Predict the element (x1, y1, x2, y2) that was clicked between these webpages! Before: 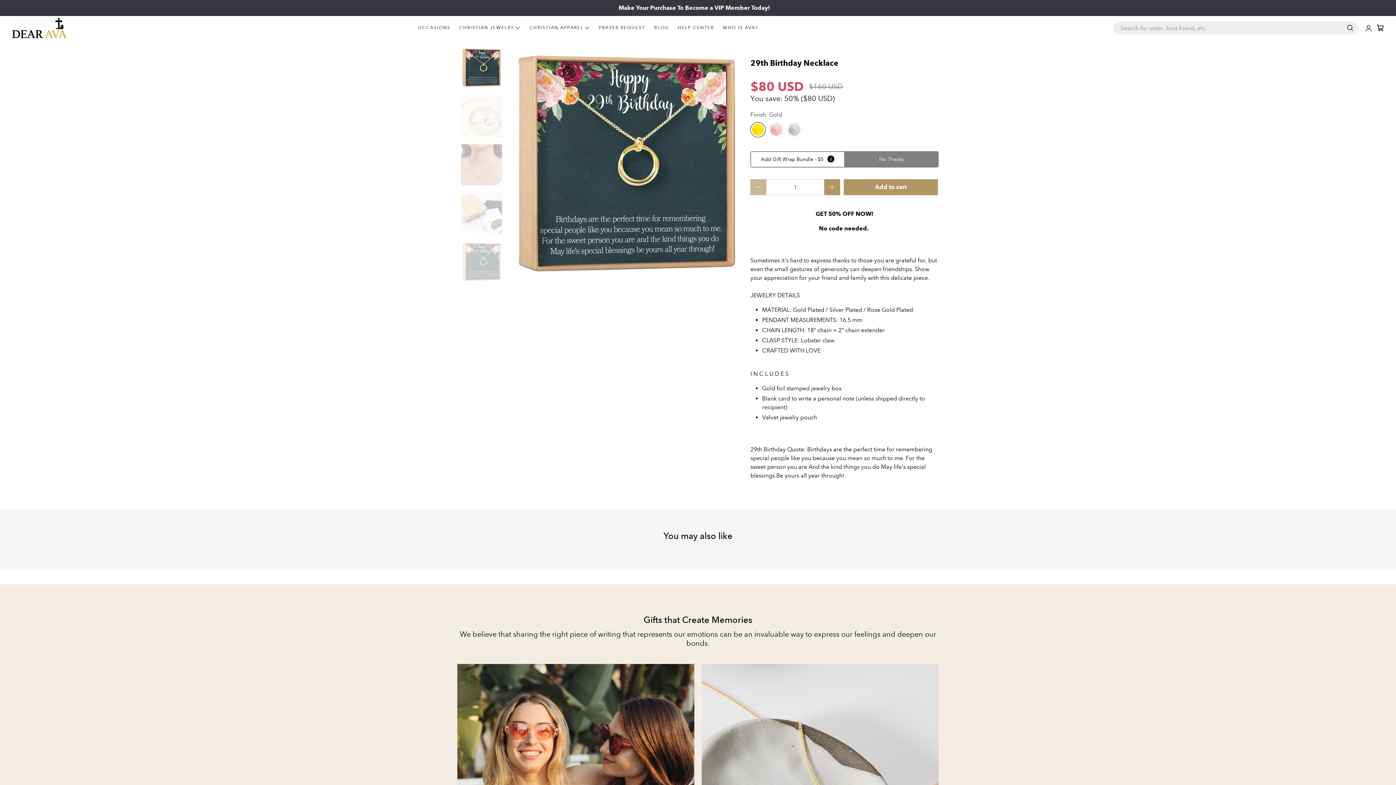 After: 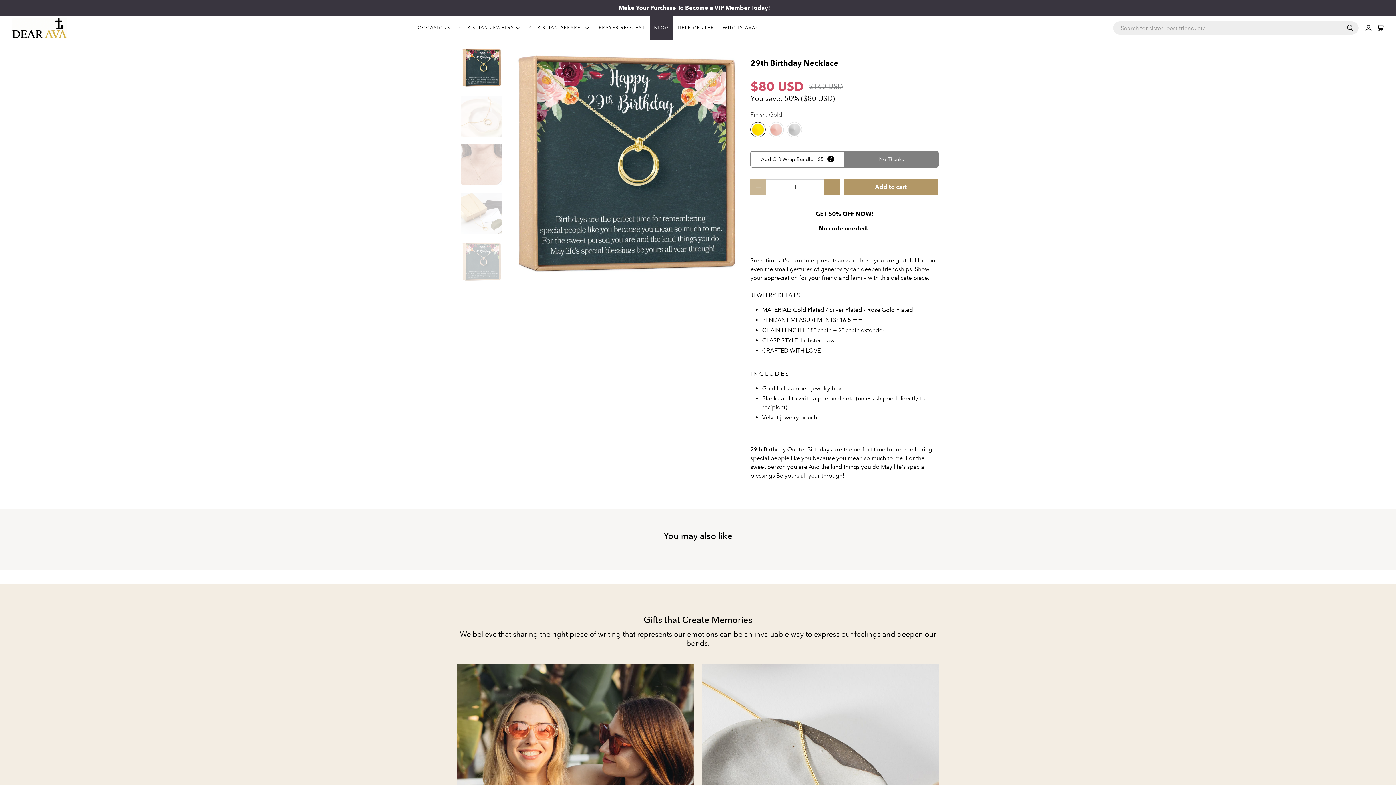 Action: bbox: (649, 16, 673, 40) label: BLOG